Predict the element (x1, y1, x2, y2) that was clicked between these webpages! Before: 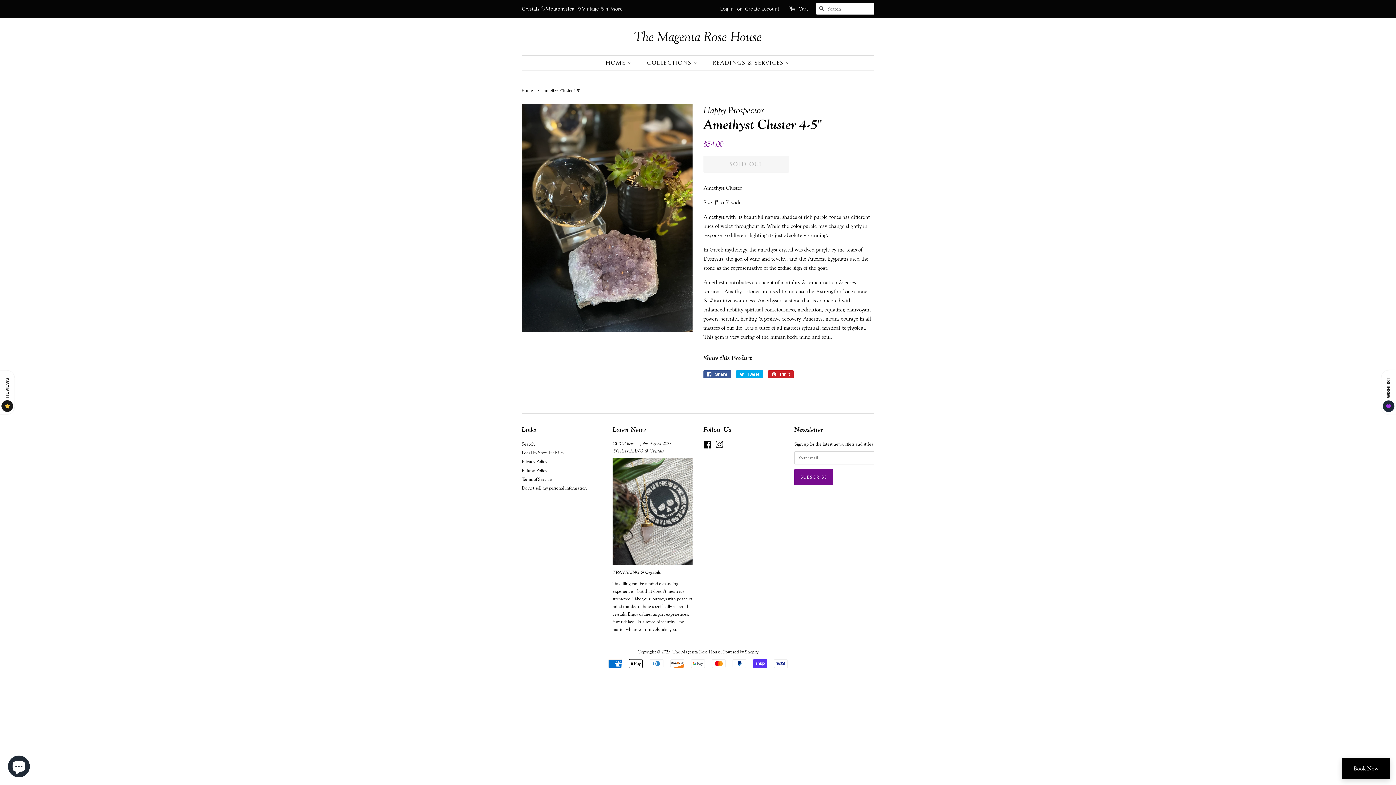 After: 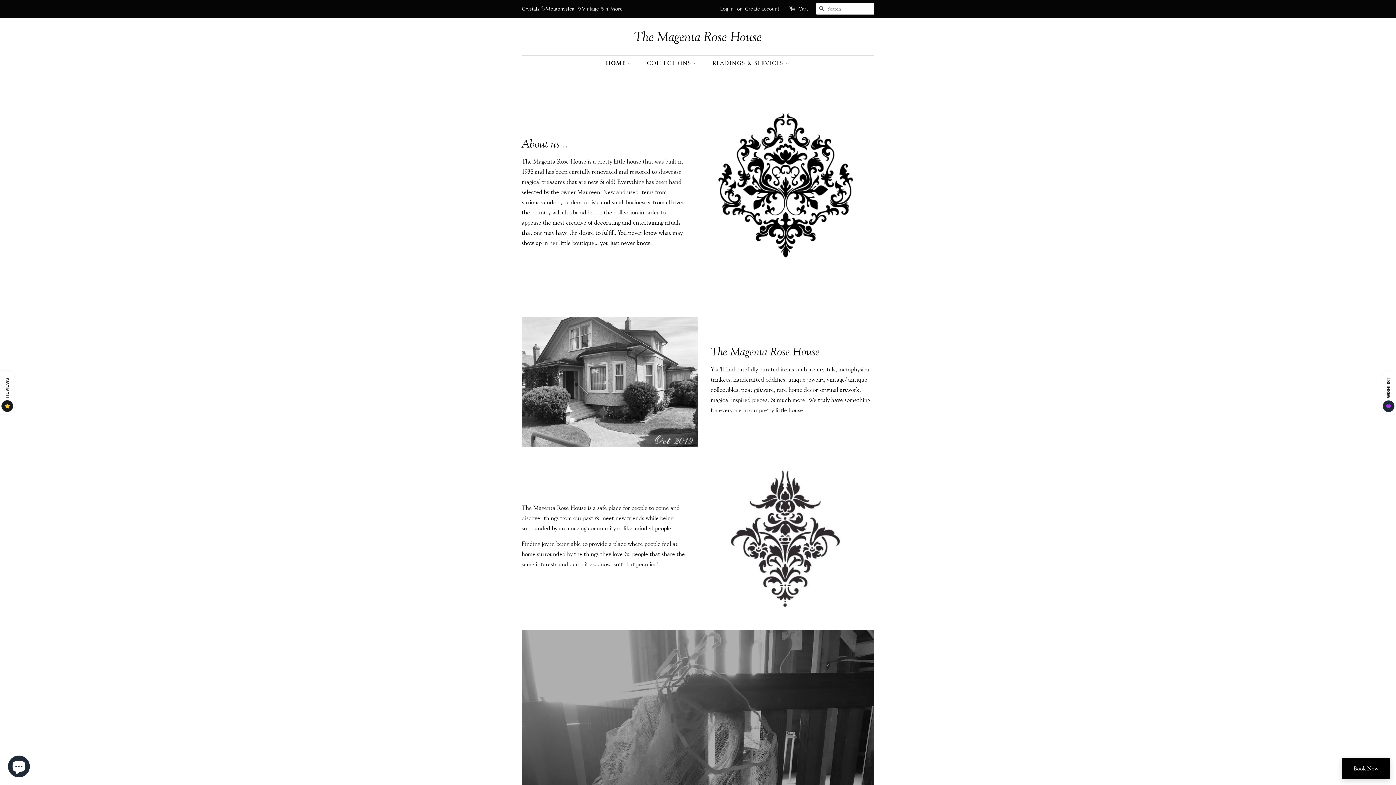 Action: bbox: (521, 88, 534, 93) label: Home